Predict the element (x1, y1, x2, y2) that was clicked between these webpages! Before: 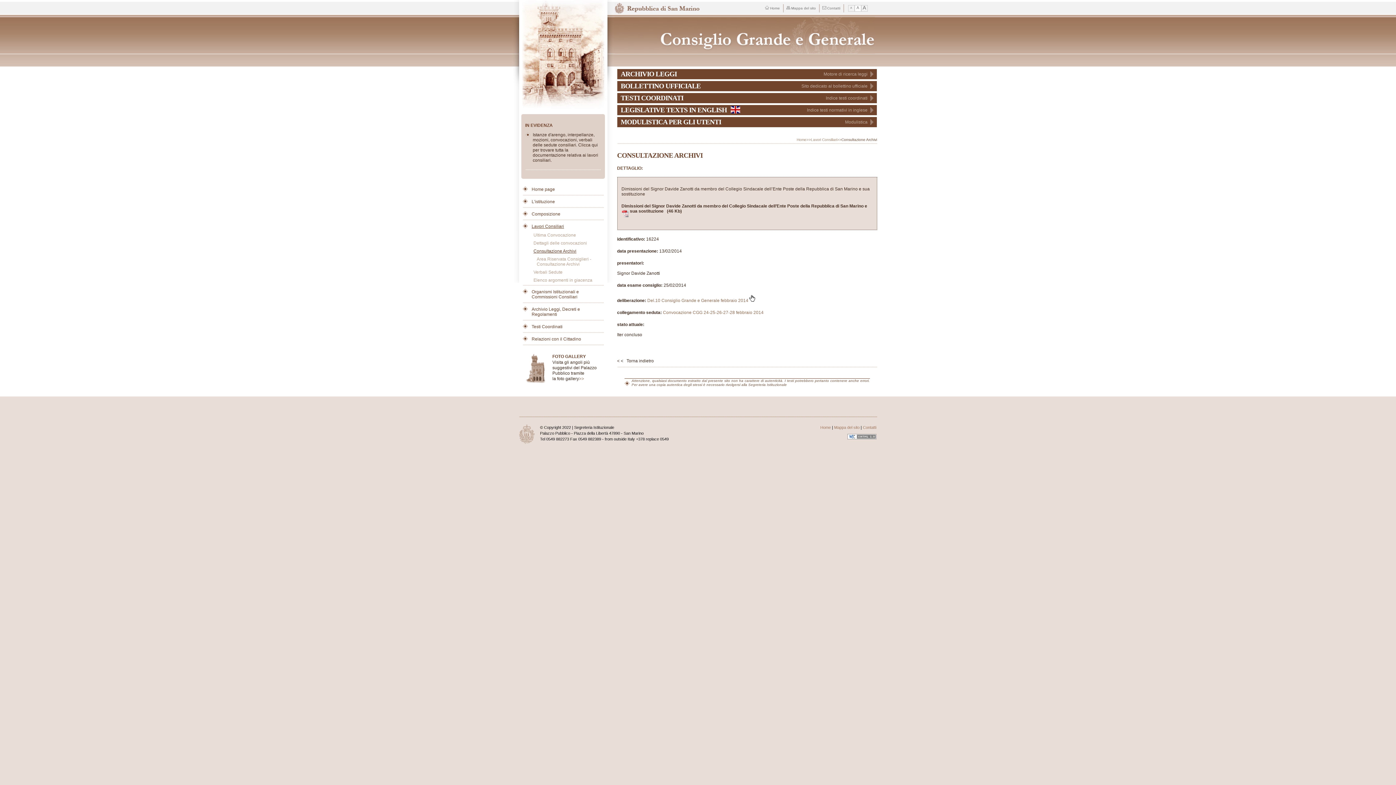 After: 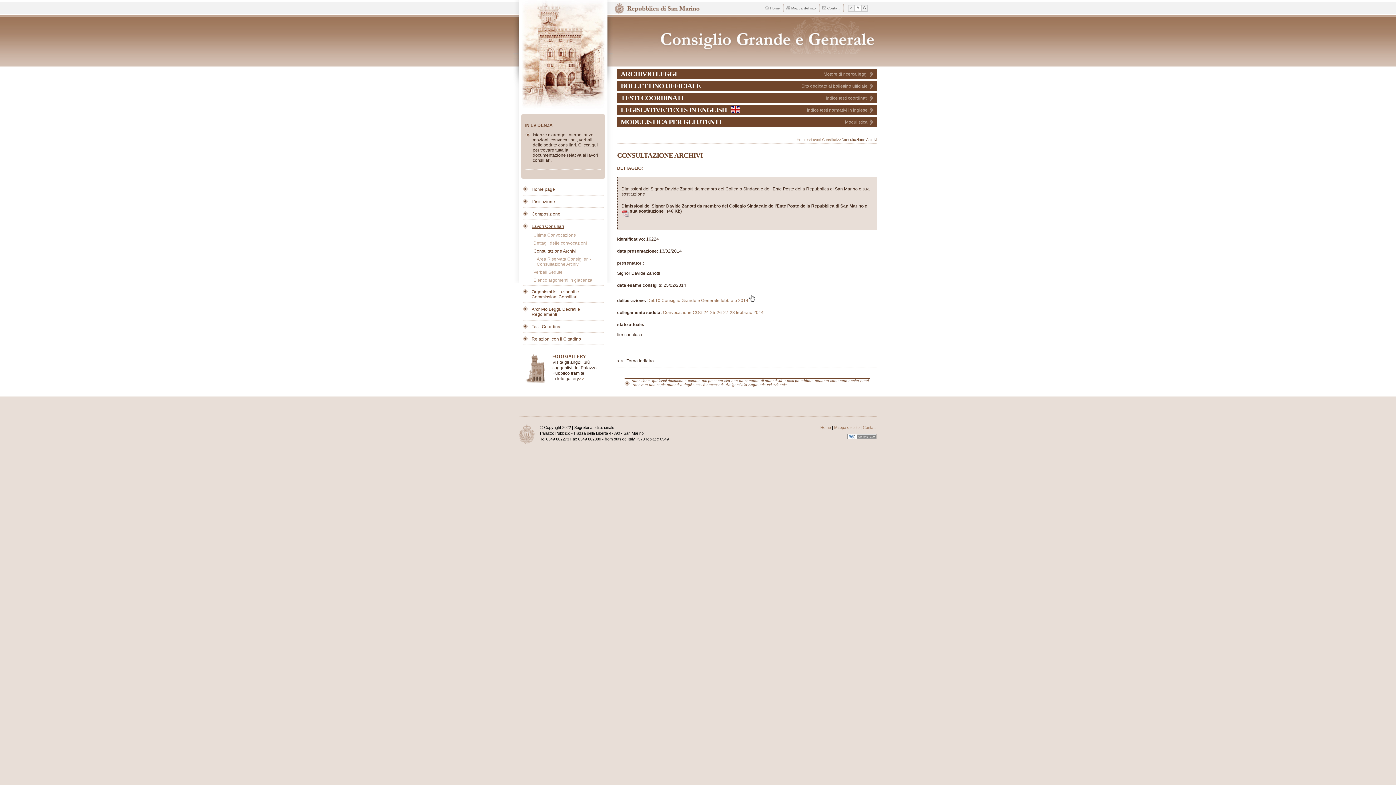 Action: bbox: (854, 5, 861, 11) label: A